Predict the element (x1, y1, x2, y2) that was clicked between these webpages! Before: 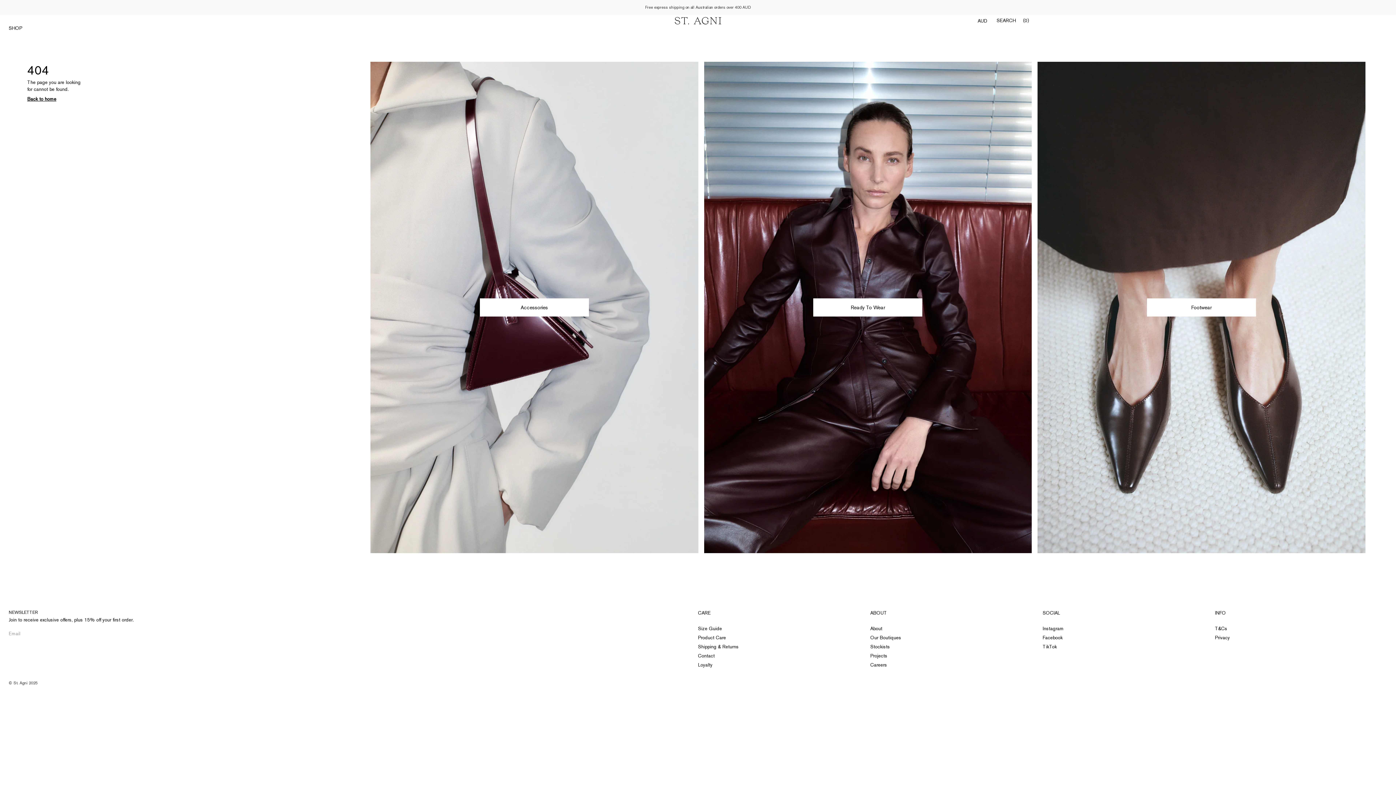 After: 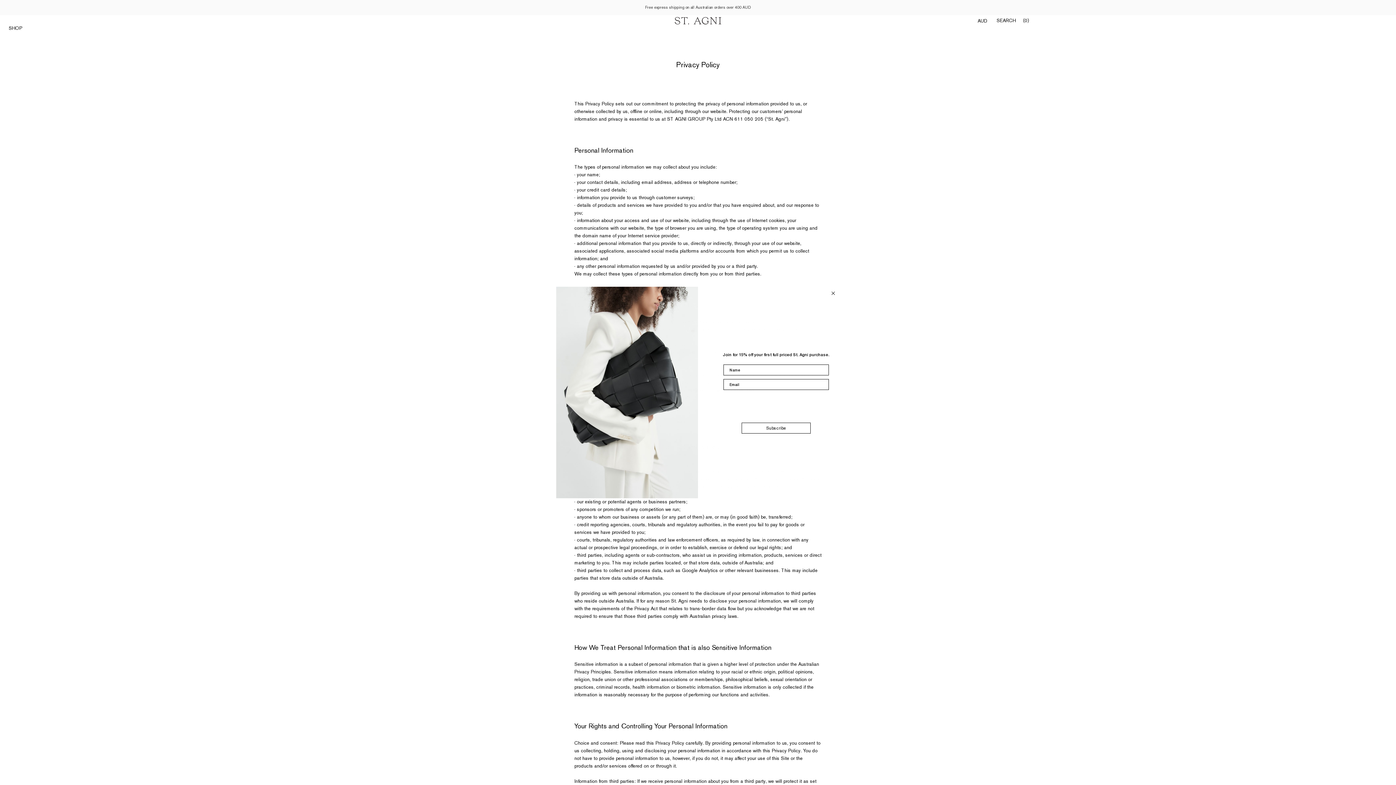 Action: label: Privacy bbox: (1215, 633, 1387, 642)